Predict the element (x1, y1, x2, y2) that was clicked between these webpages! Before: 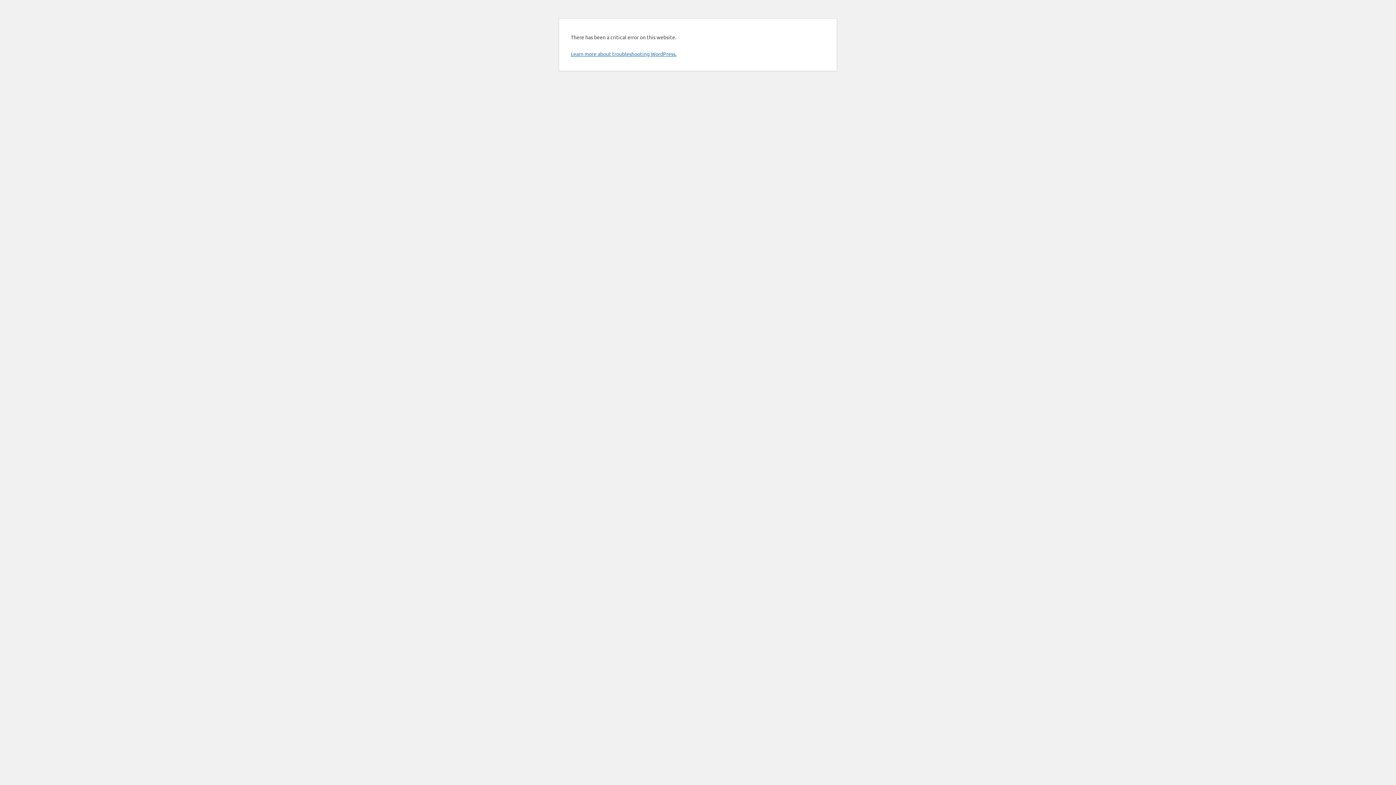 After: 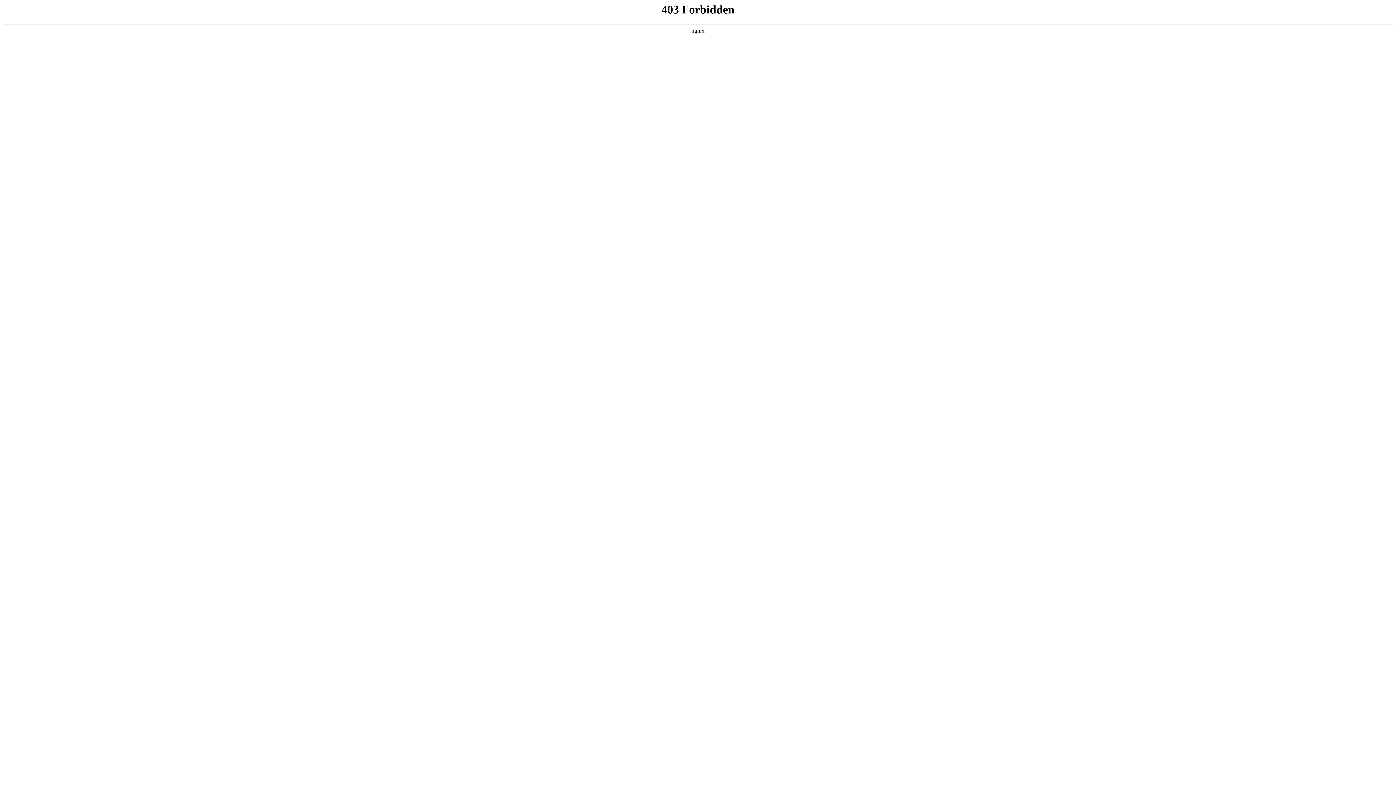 Action: label: Learn more about troubleshooting WordPress. bbox: (570, 50, 676, 57)